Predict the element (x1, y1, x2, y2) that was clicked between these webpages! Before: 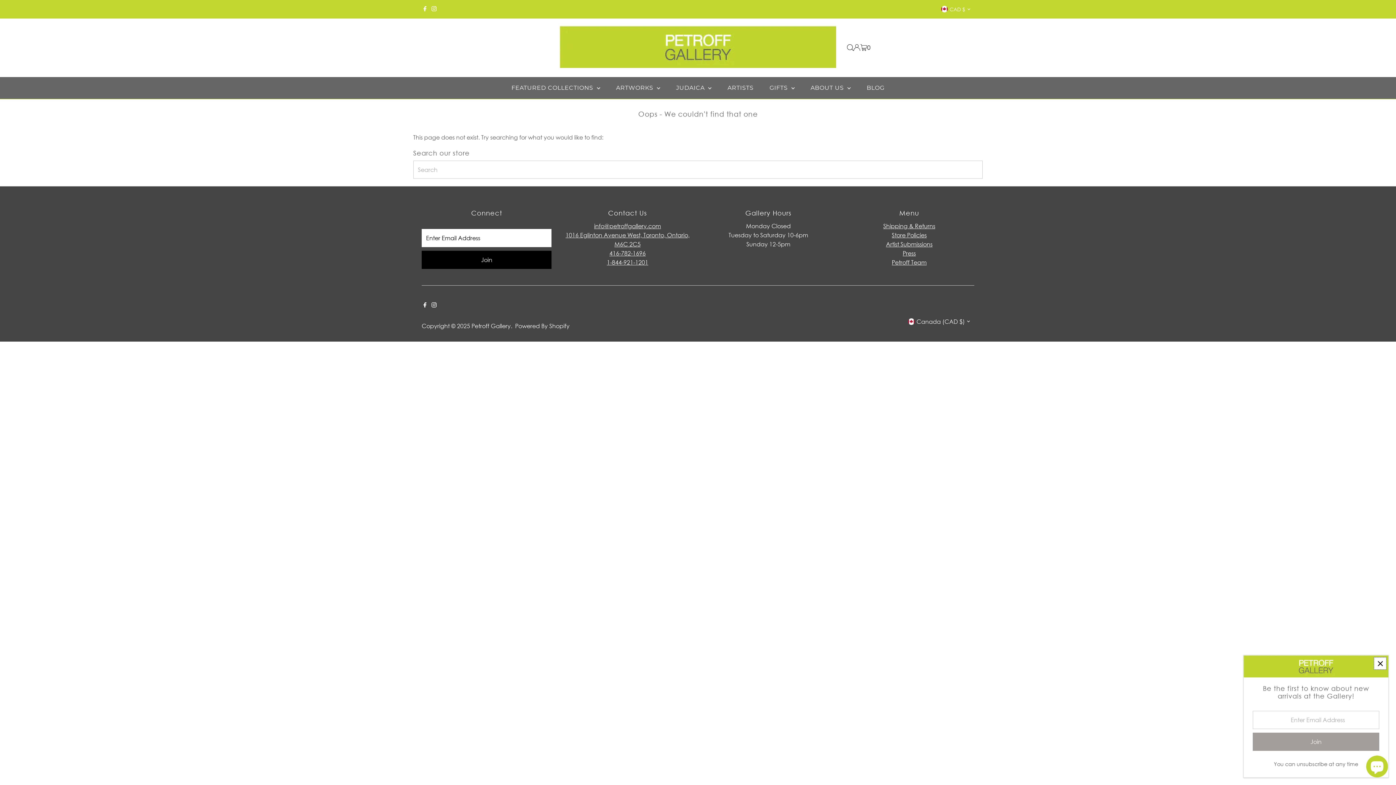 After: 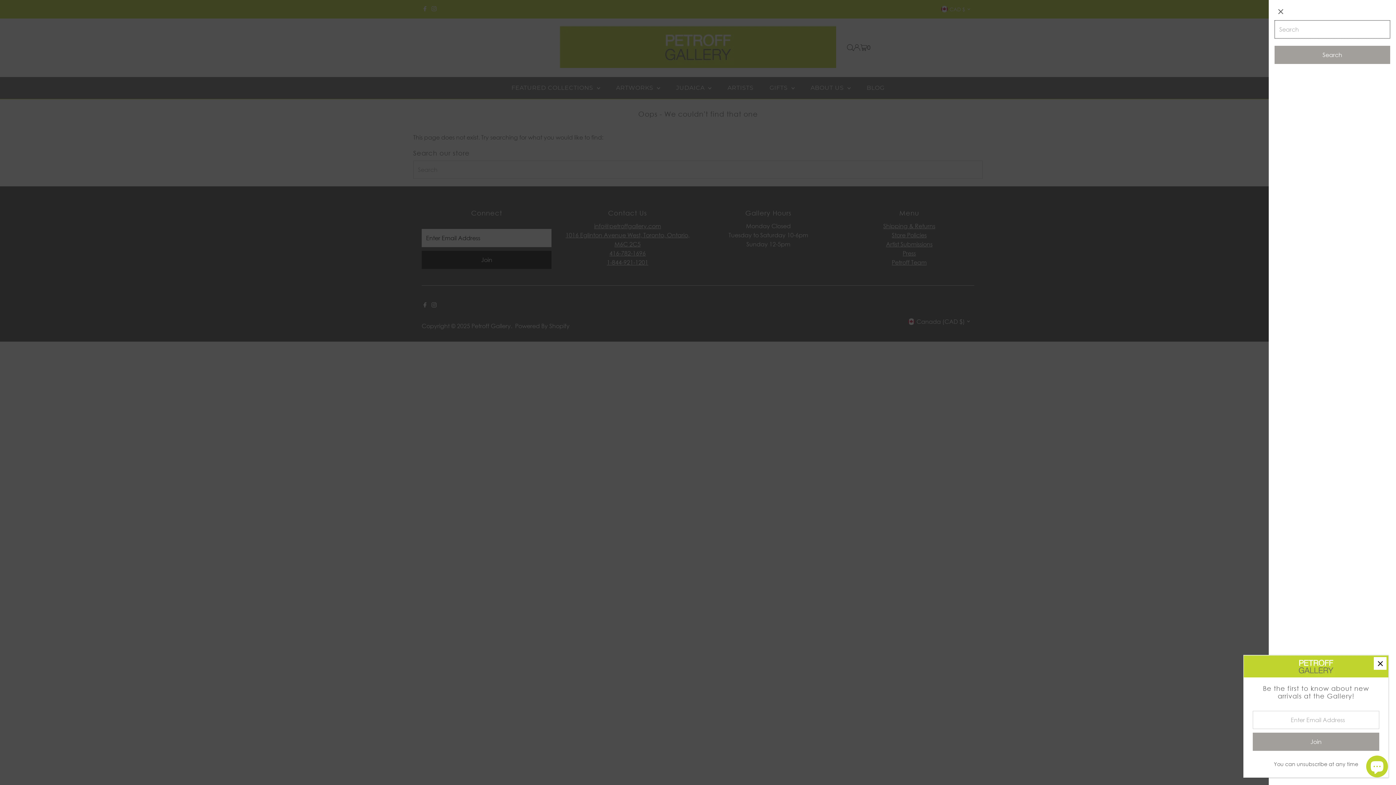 Action: label: Open Search bbox: (847, 44, 853, 51)